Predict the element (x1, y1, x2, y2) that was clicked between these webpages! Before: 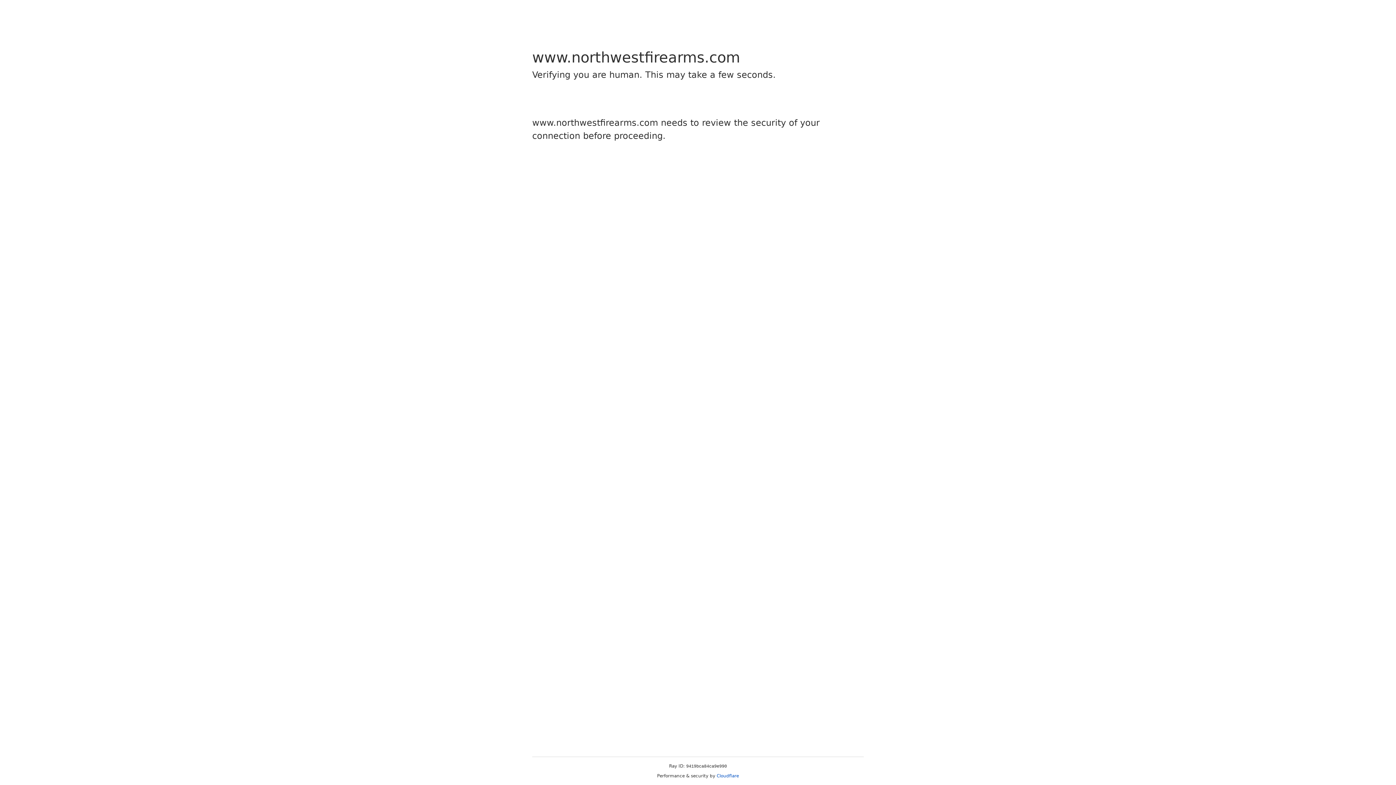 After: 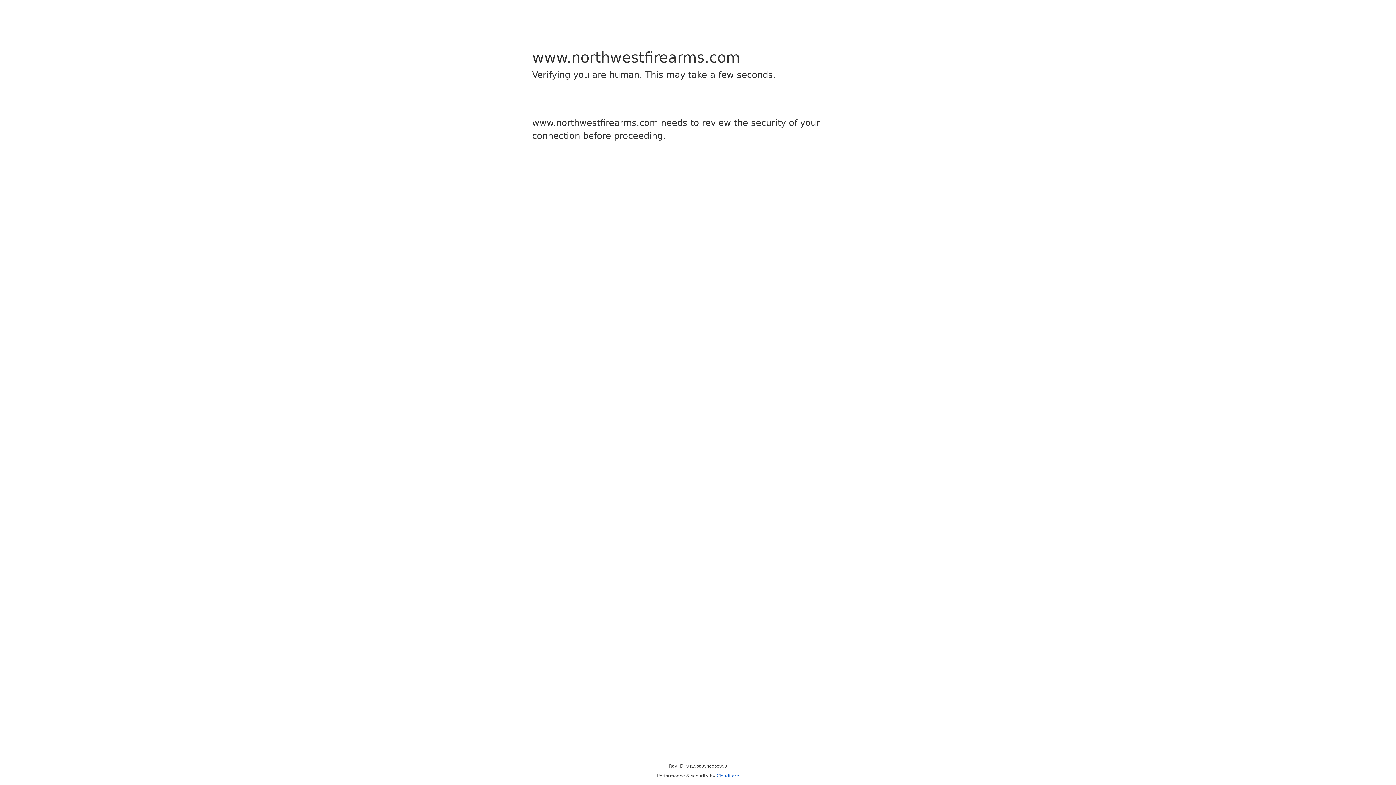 Action: label: Cloudflare bbox: (716, 773, 739, 778)